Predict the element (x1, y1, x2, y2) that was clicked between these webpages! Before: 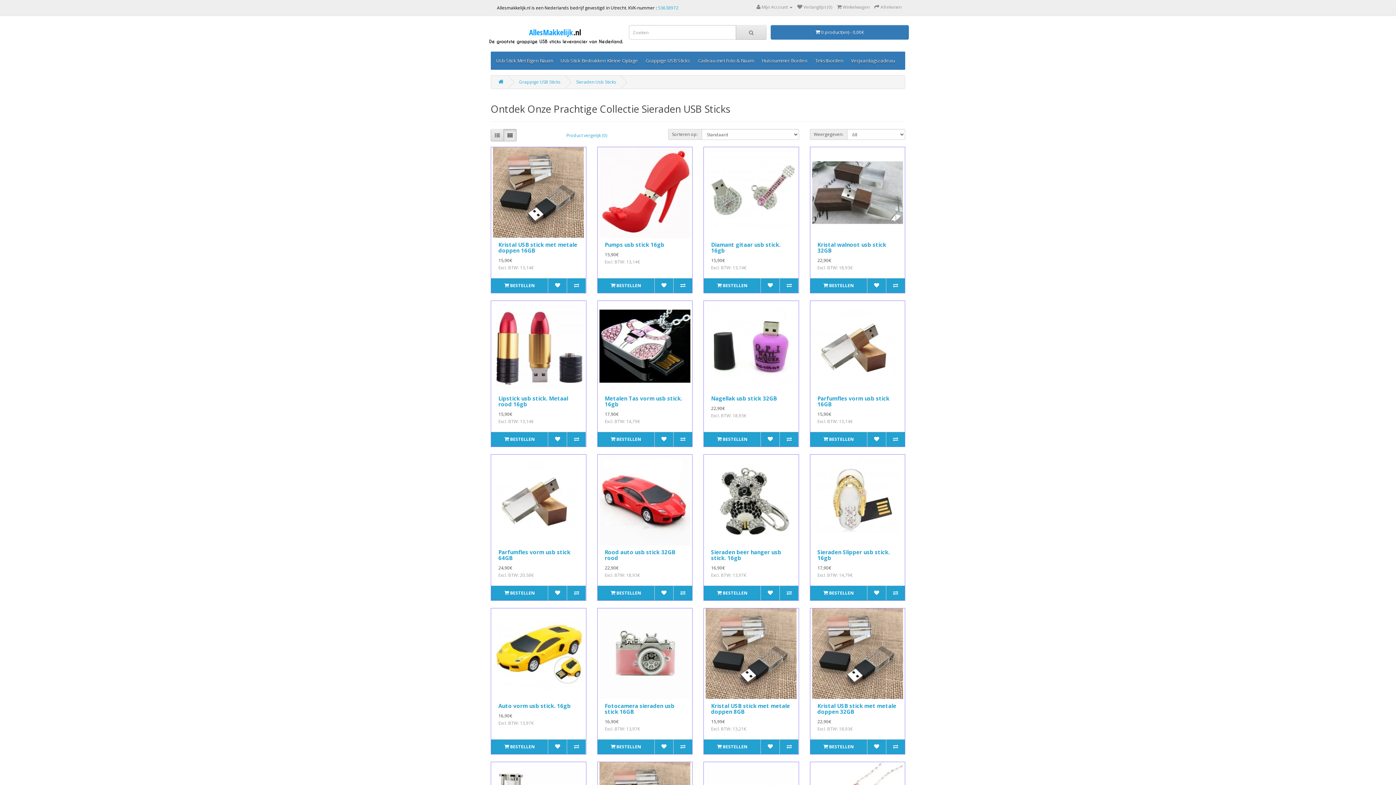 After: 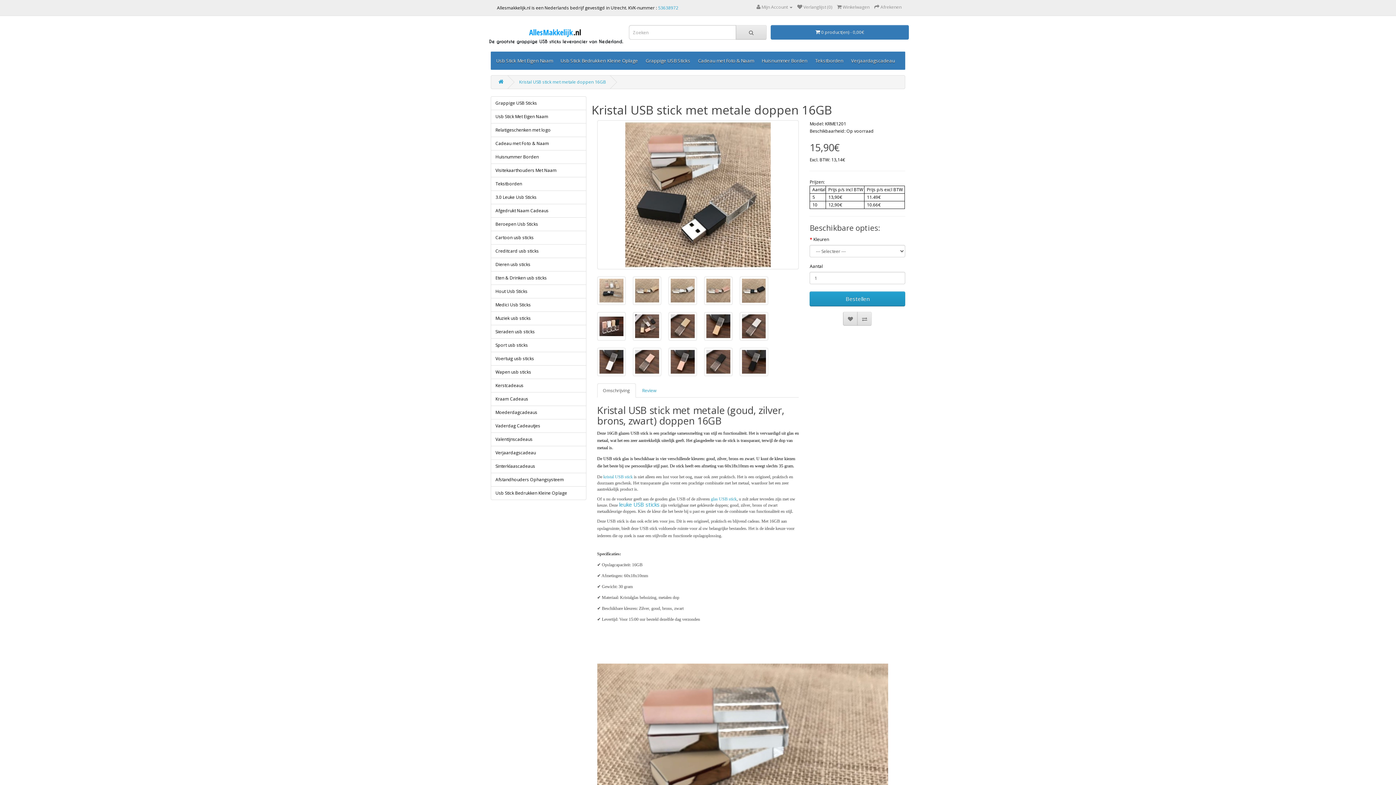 Action: label:  BESTELLEN bbox: (491, 278, 548, 293)